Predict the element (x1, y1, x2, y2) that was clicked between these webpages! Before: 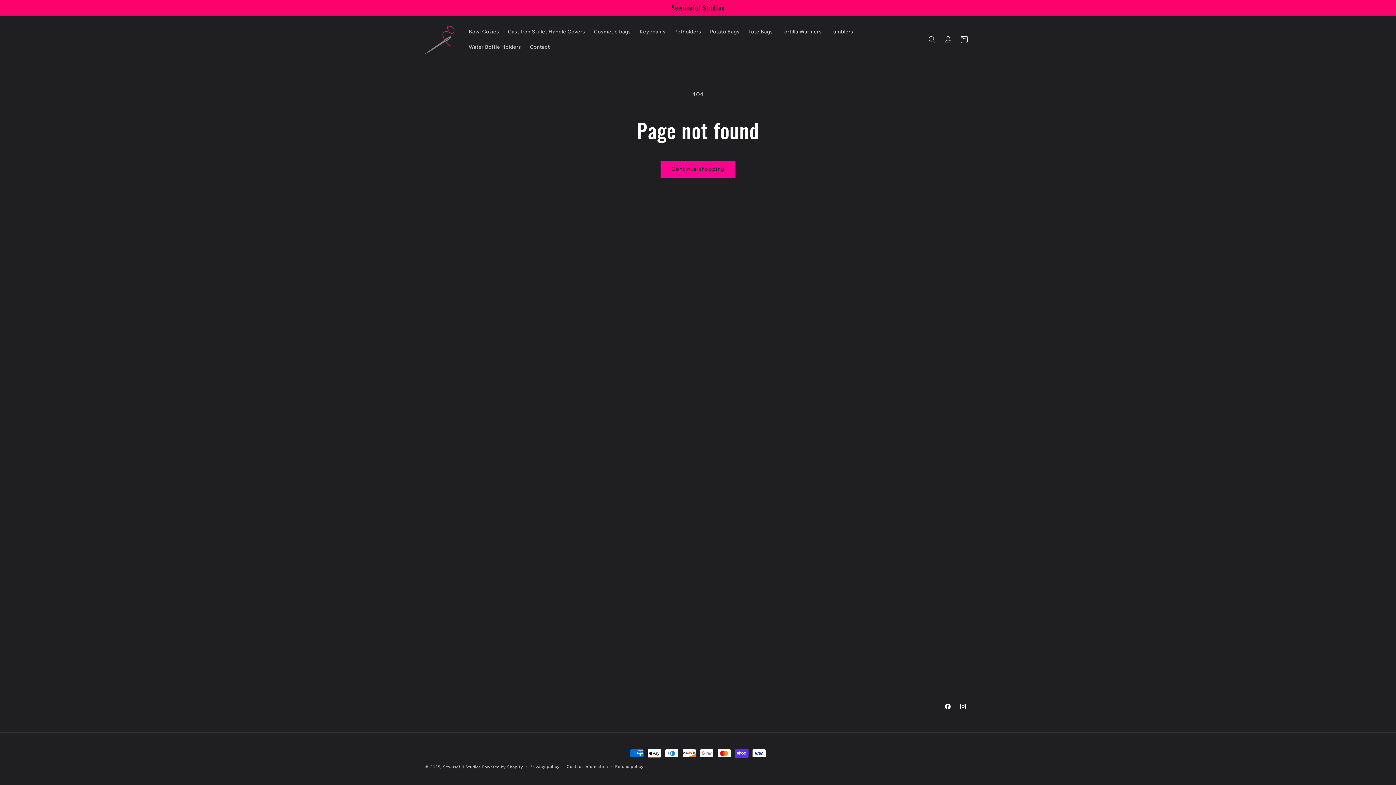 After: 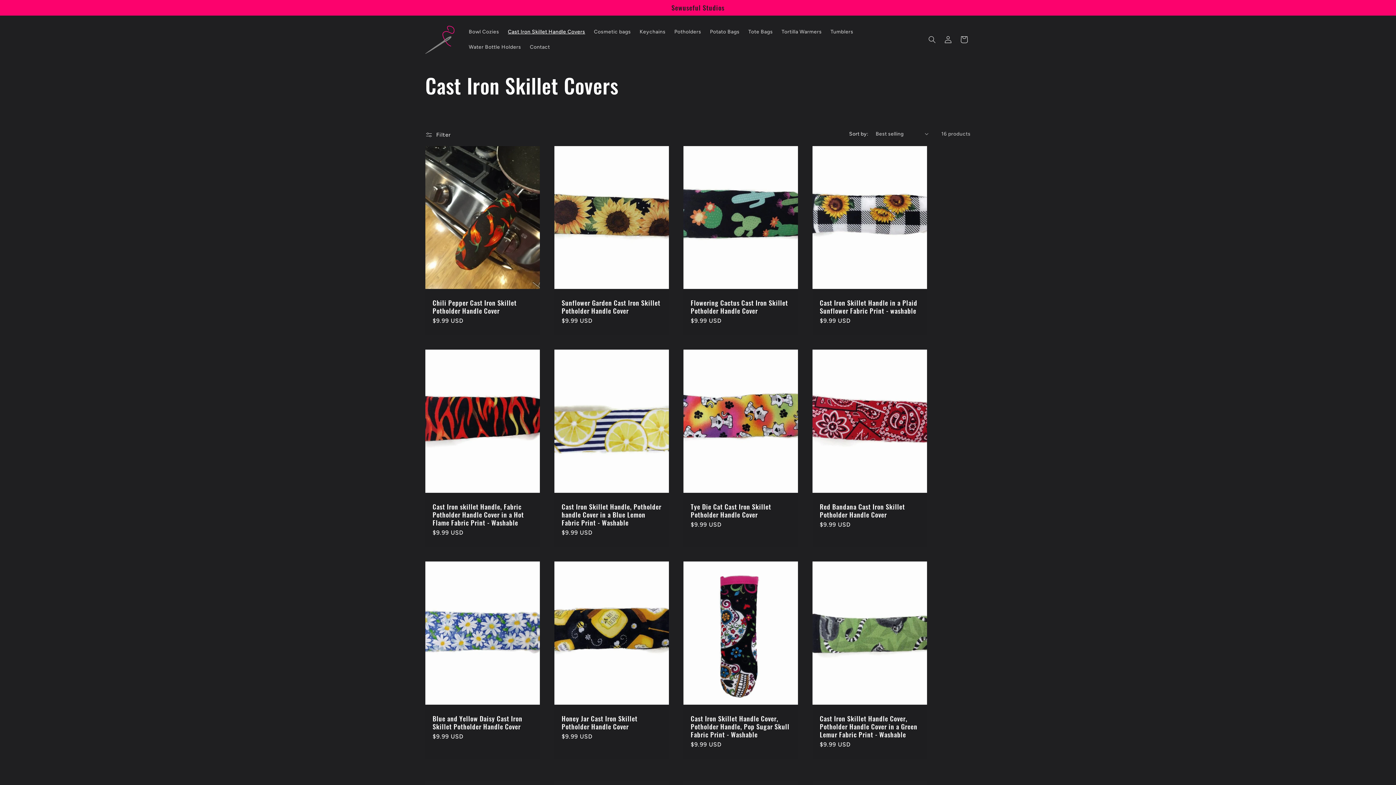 Action: bbox: (503, 24, 589, 39) label: Cast Iron Skillet Handle Covers